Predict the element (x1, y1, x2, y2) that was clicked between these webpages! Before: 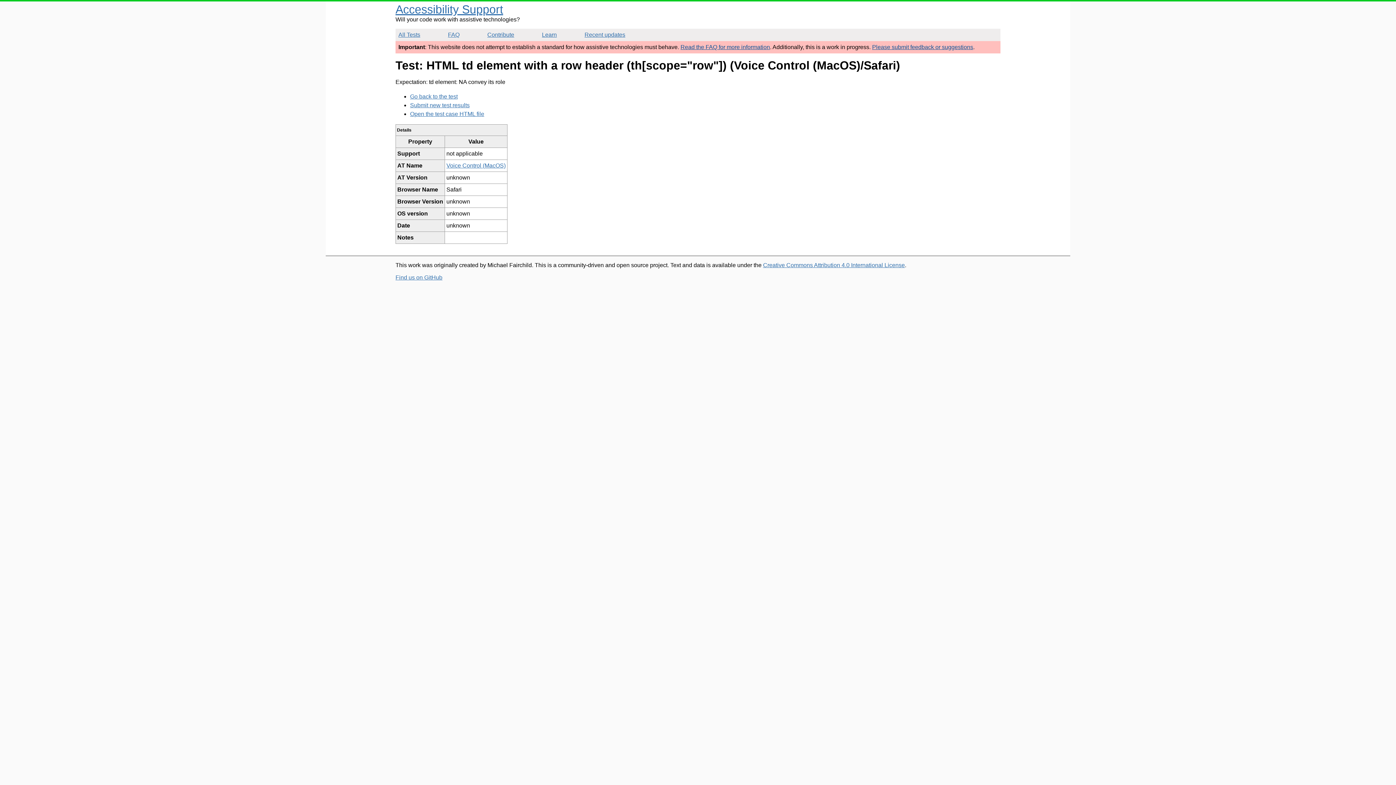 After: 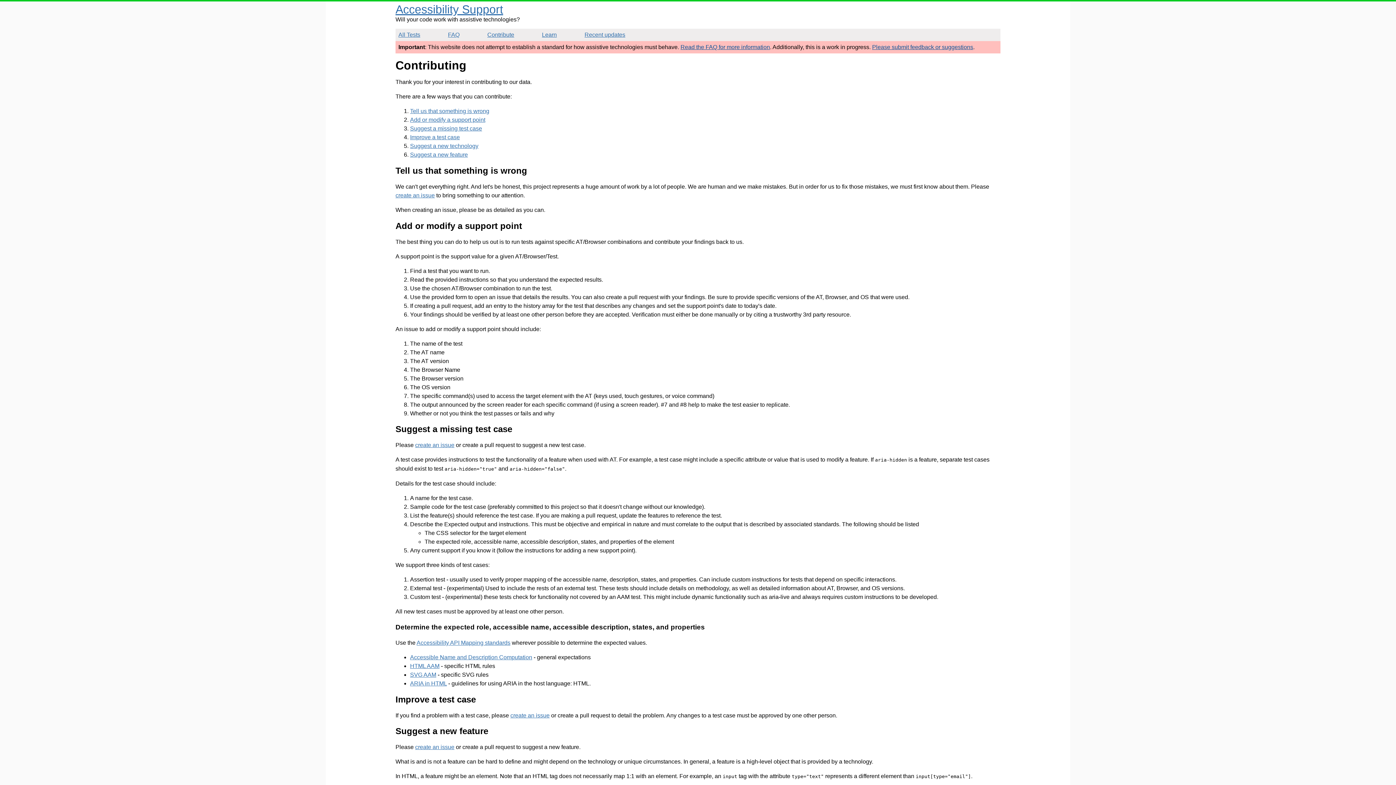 Action: bbox: (487, 31, 514, 38) label: Contribute